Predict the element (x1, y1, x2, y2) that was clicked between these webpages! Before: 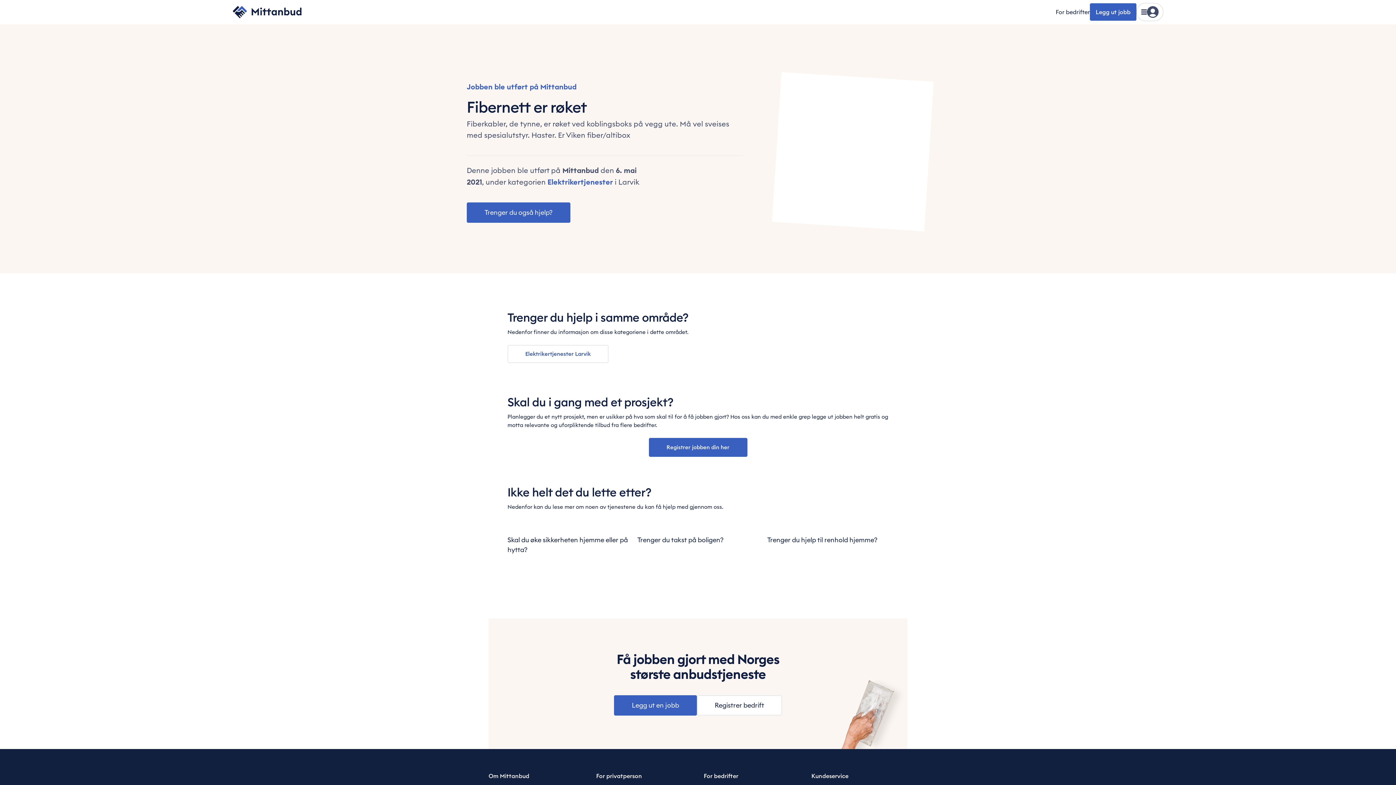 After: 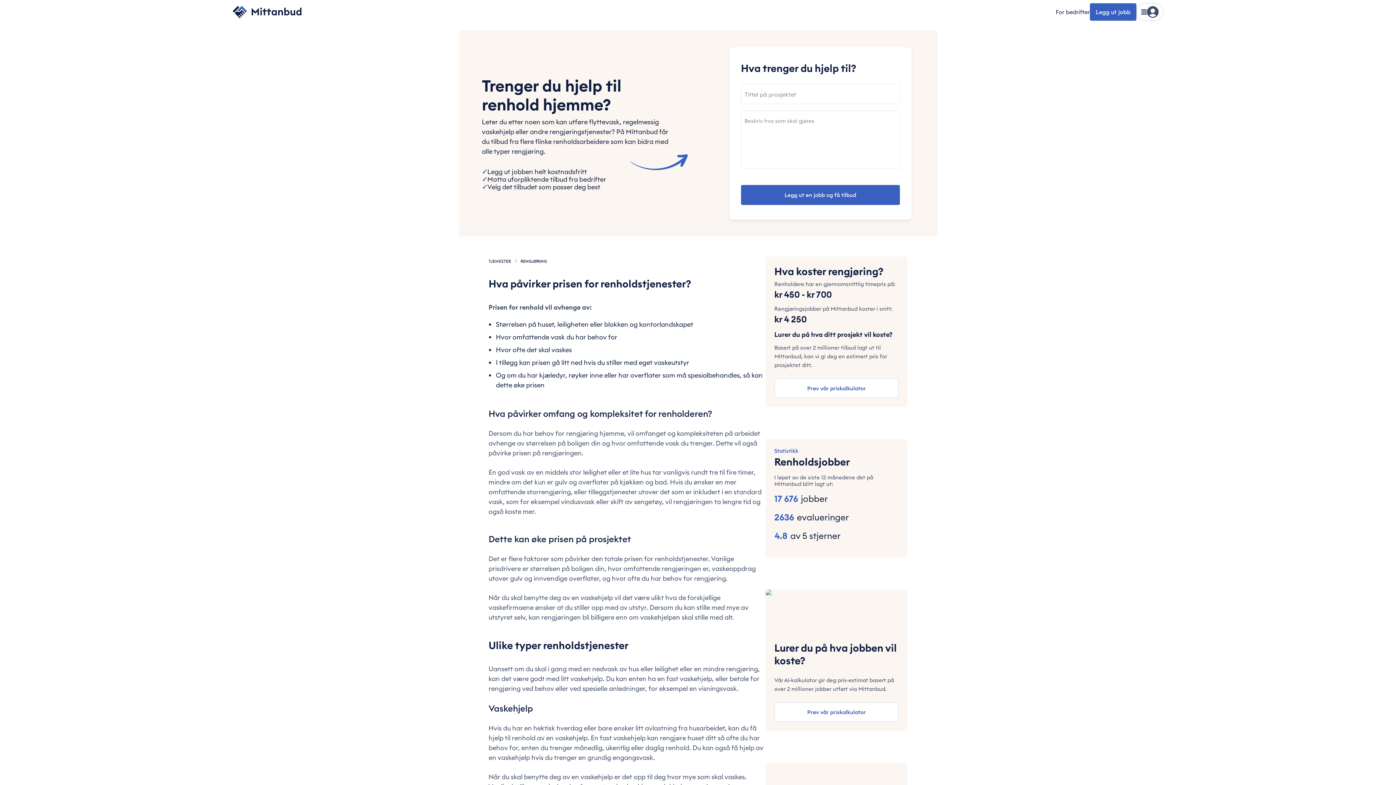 Action: label: Trenger du hjelp til renhold hjemme? bbox: (767, 520, 888, 554)